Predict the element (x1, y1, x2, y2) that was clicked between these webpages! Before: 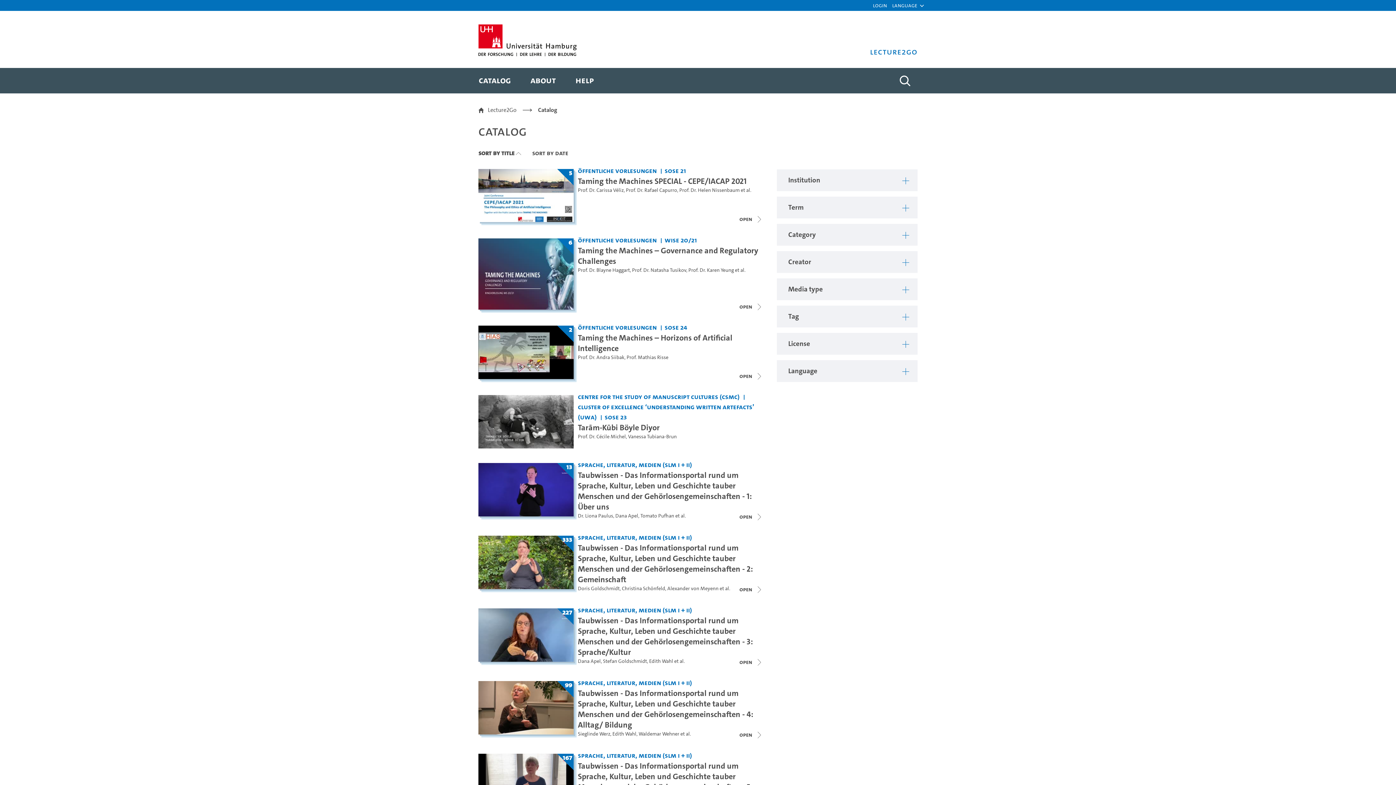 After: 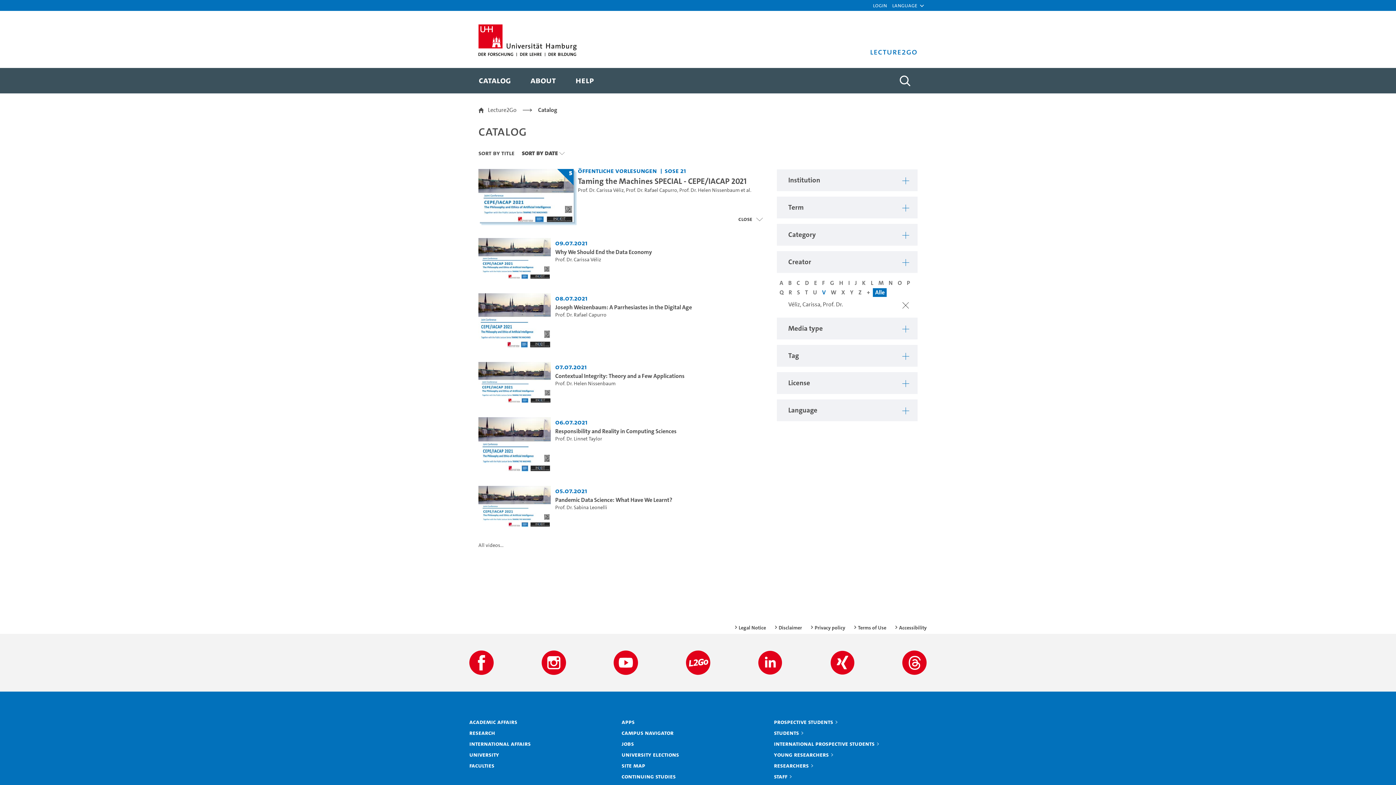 Action: label: Prof. Dr. Carissa Véliz bbox: (578, 186, 623, 193)